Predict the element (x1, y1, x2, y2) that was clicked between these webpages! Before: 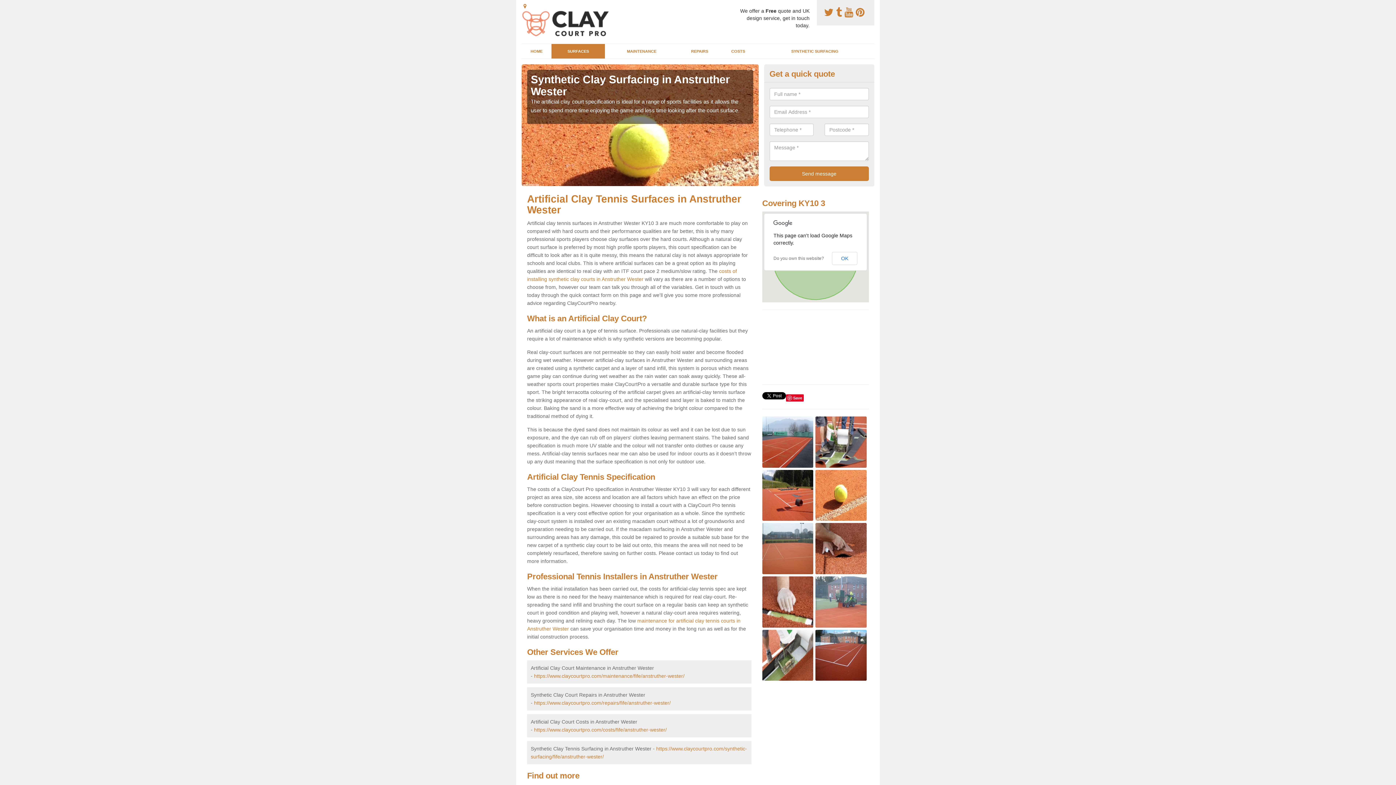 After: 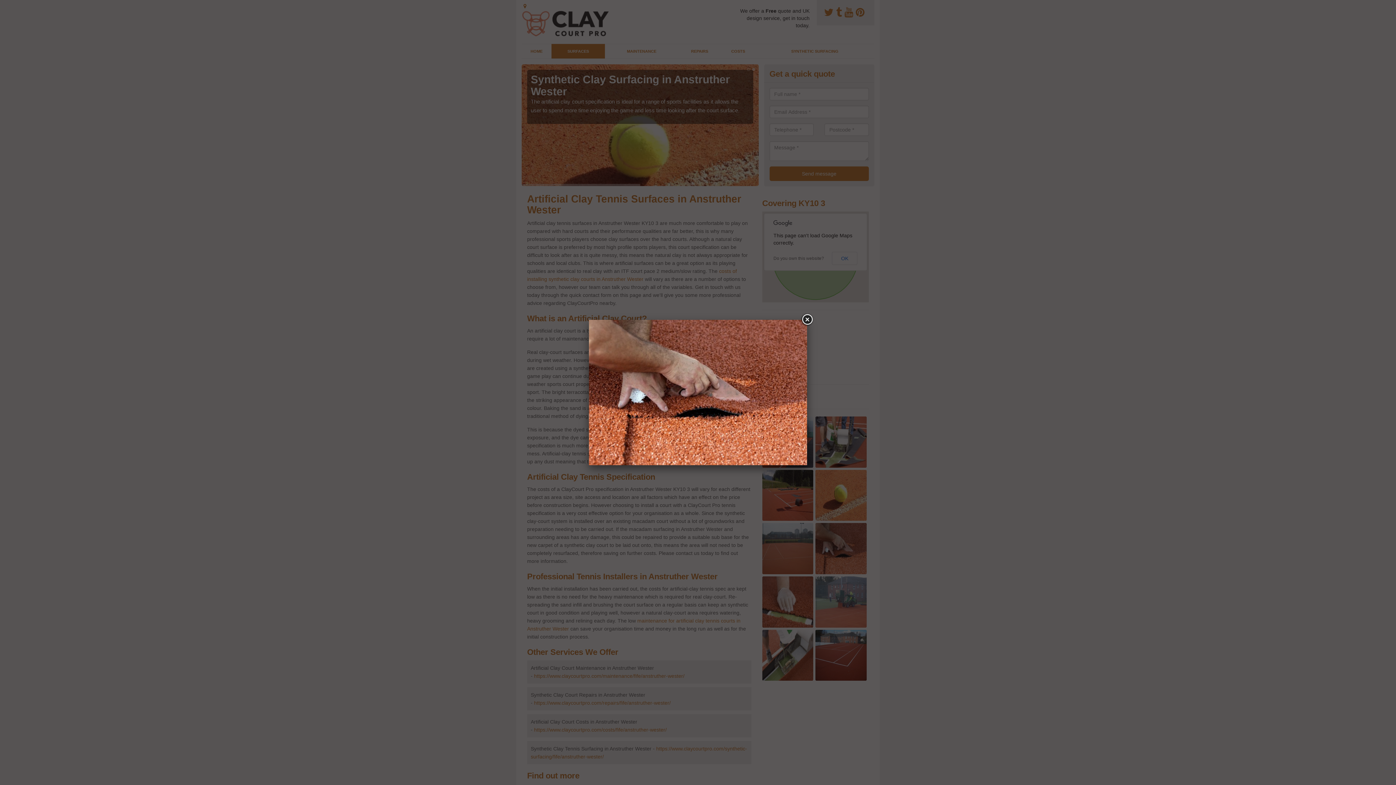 Action: bbox: (815, 545, 866, 551)